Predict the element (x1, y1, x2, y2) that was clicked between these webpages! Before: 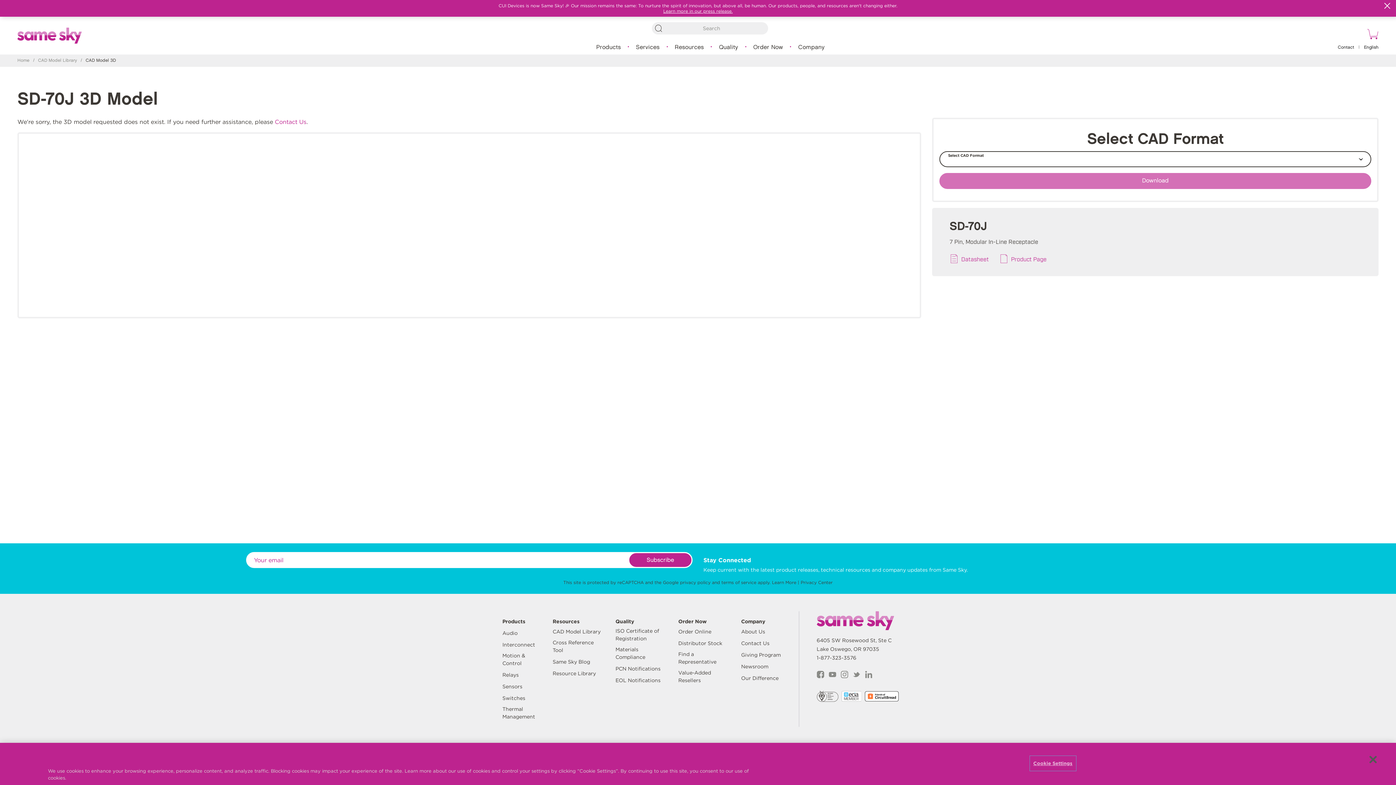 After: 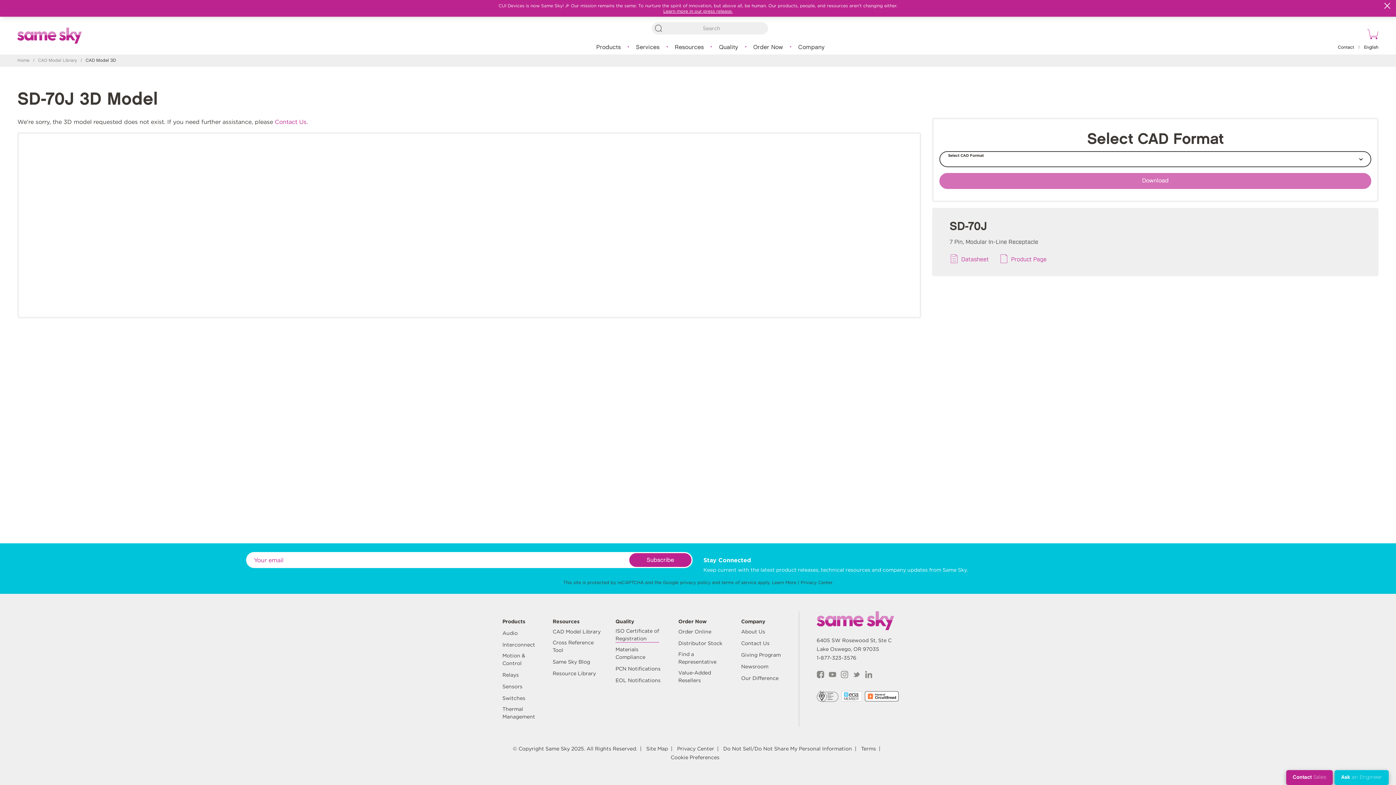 Action: bbox: (615, 627, 659, 642) label: ISO Certificate of
Registration